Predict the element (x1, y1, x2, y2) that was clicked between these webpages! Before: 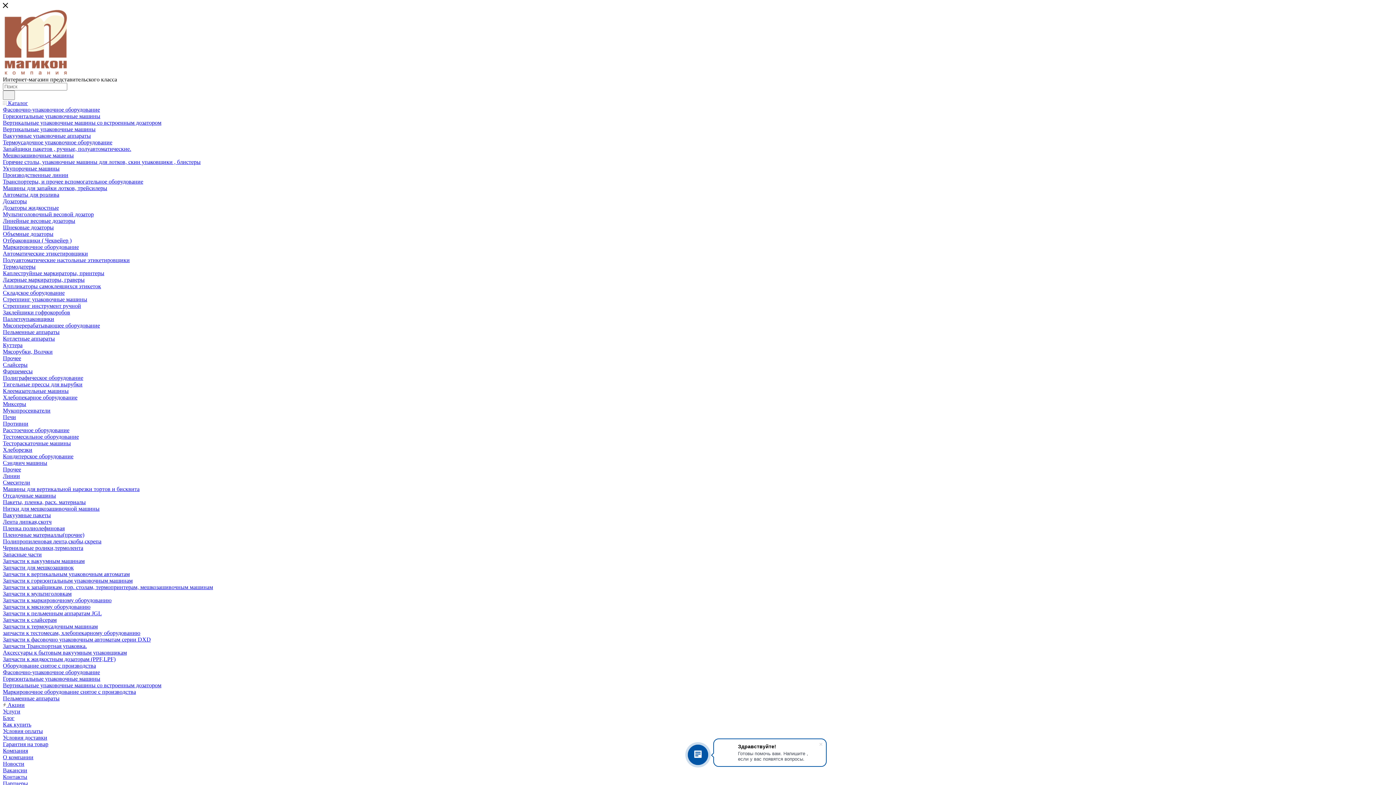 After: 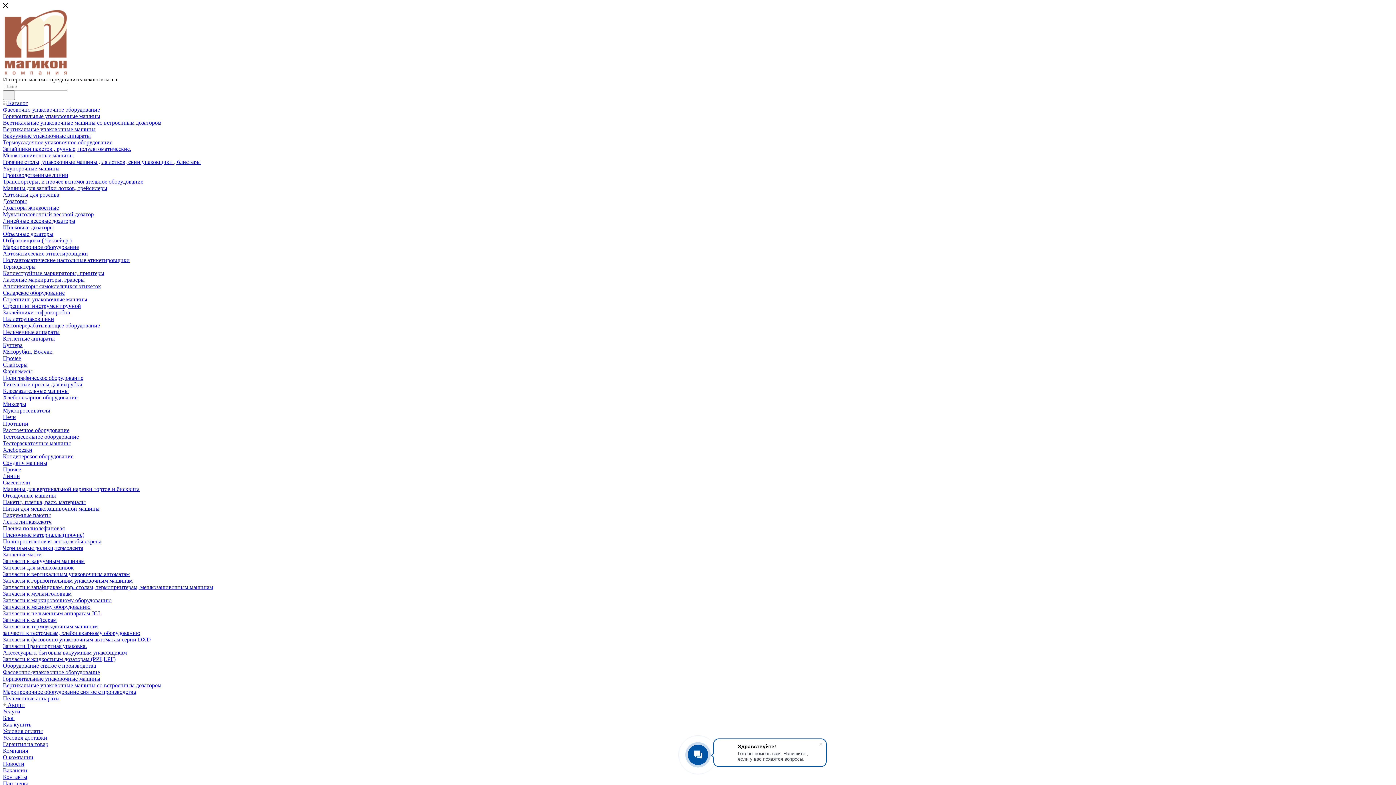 Action: label: Вакансии bbox: (2, 767, 27, 773)